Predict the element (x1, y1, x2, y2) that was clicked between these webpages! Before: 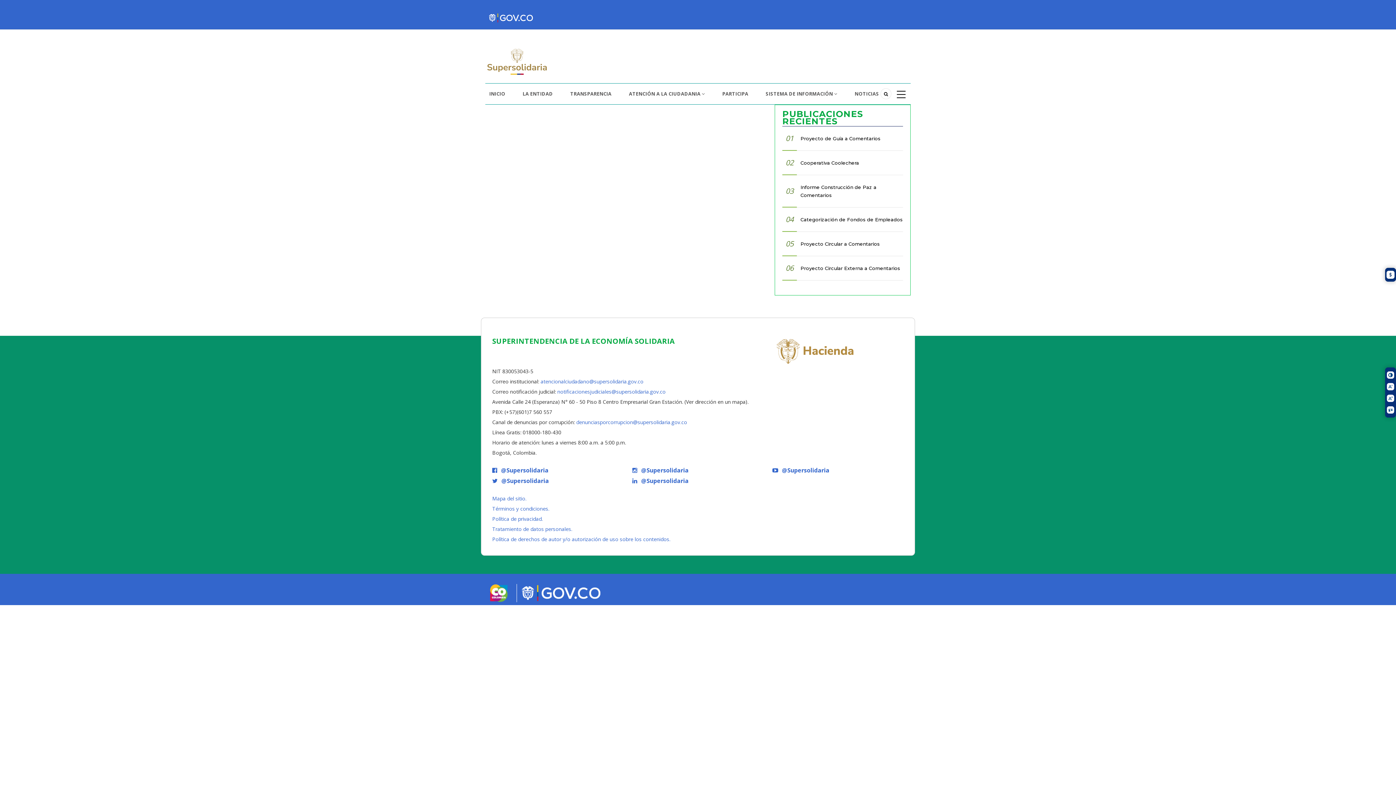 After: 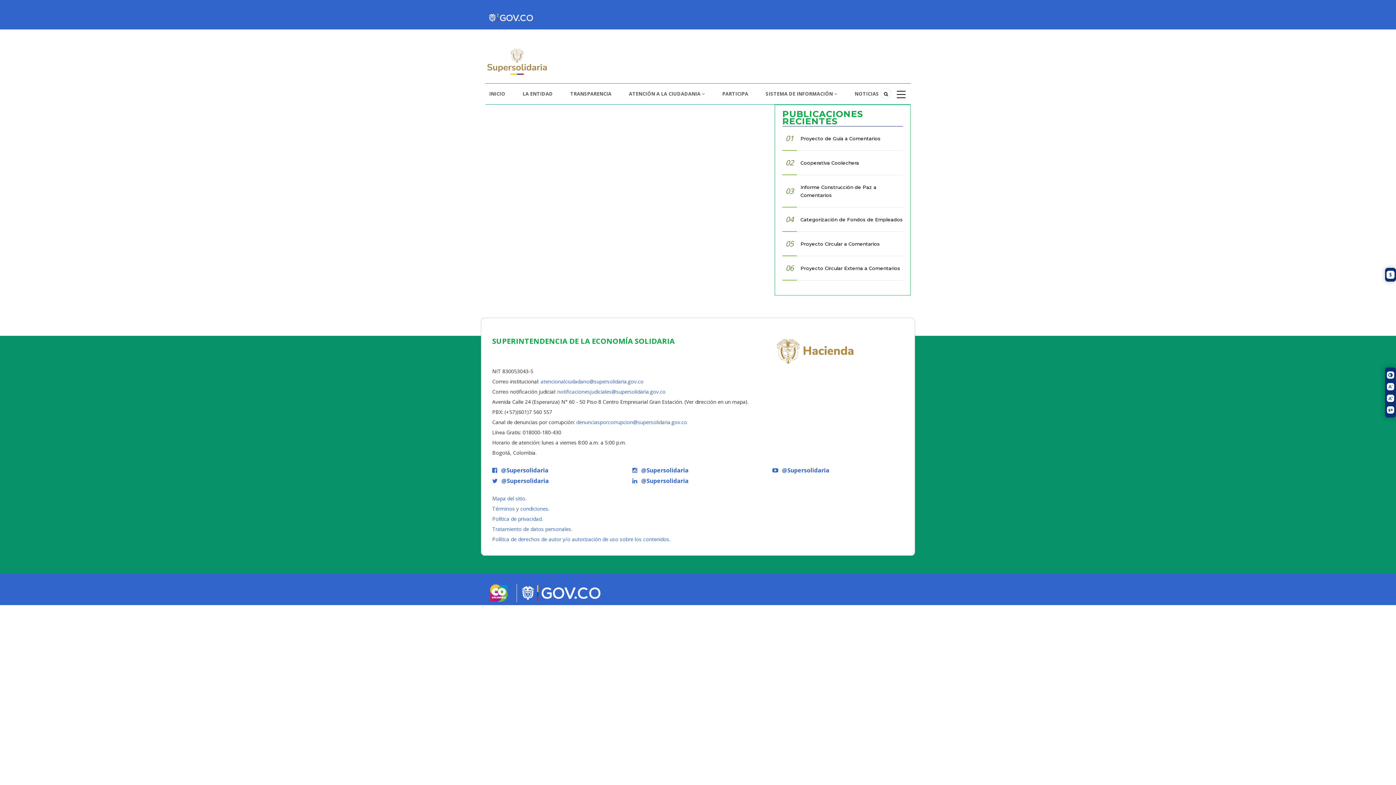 Action: bbox: (541, 515, 542, 522) label: .